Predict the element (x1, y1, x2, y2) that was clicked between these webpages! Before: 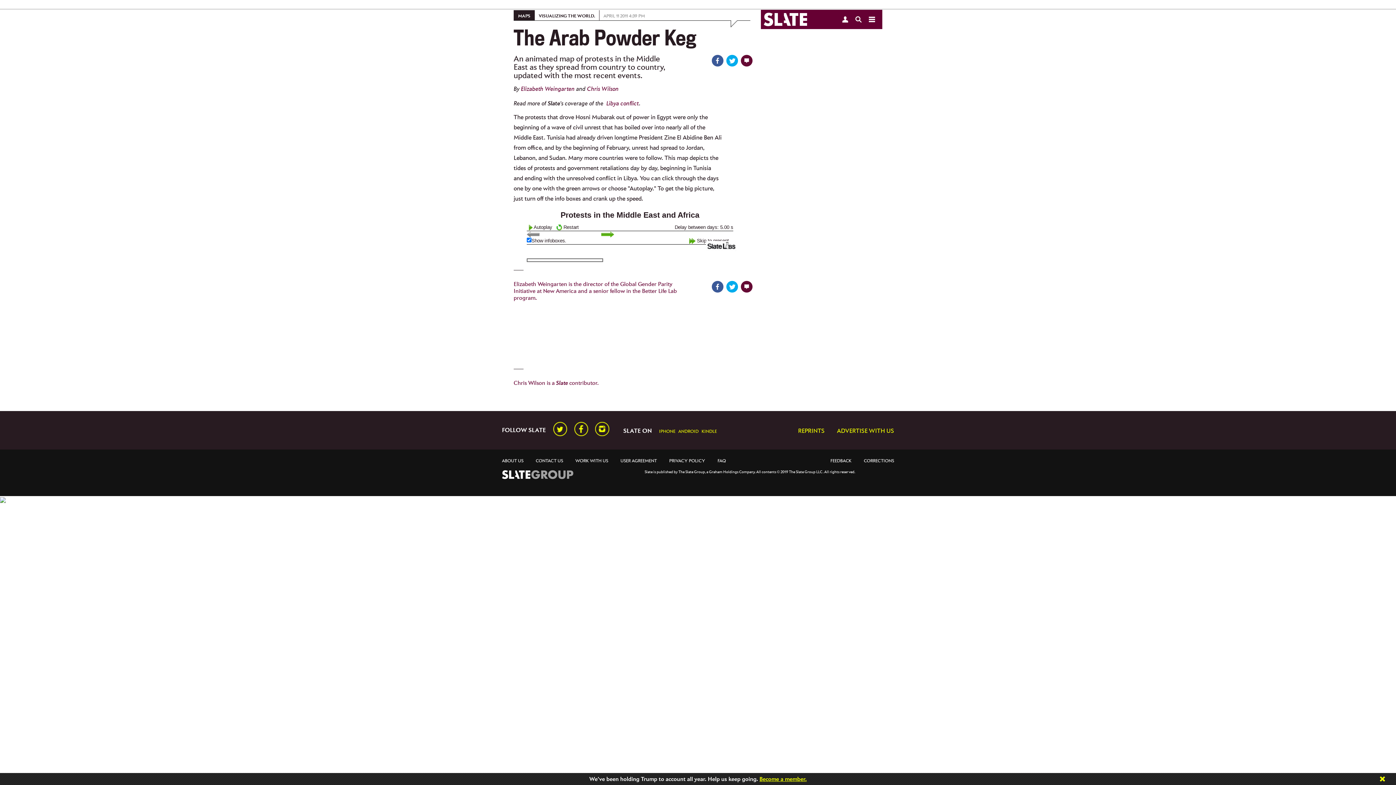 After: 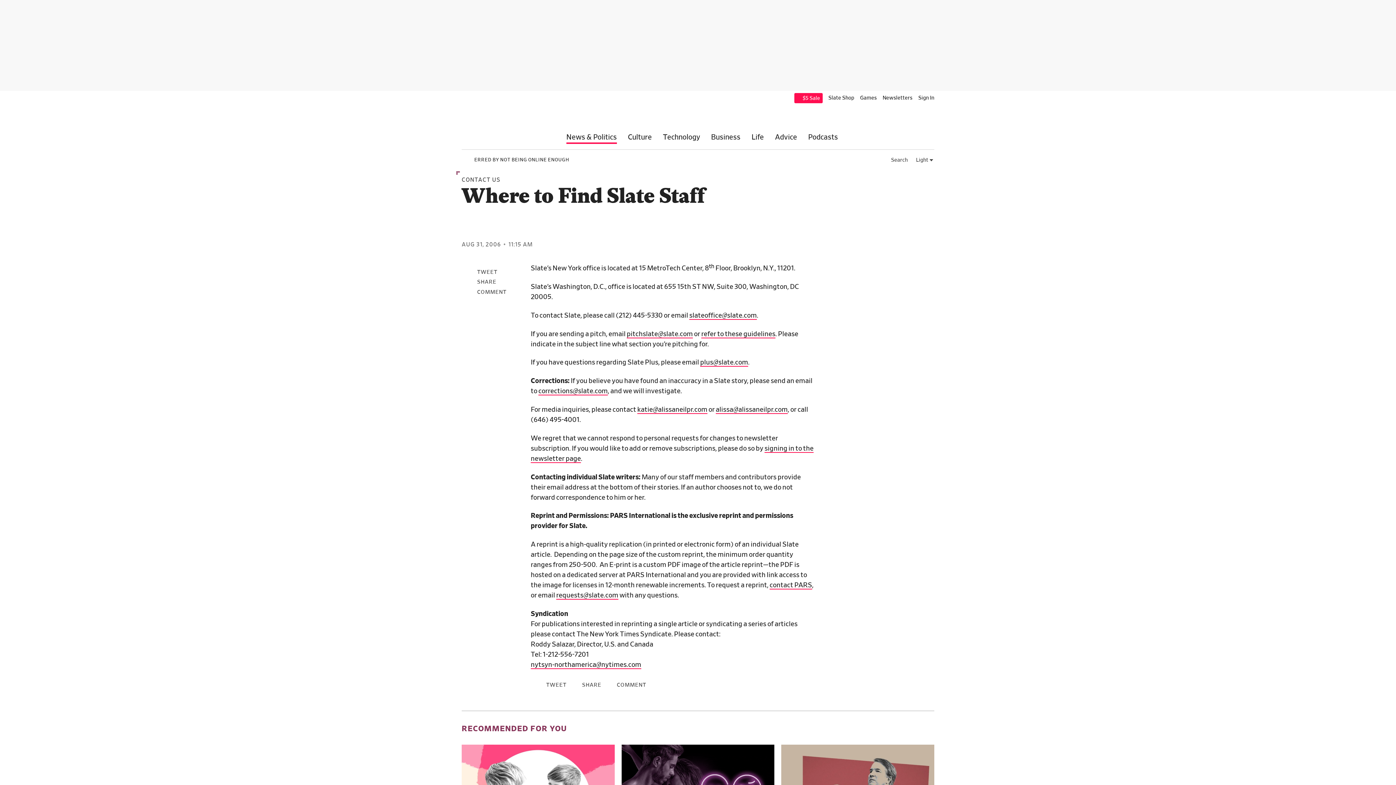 Action: label: CONTACT US bbox: (535, 458, 563, 464)